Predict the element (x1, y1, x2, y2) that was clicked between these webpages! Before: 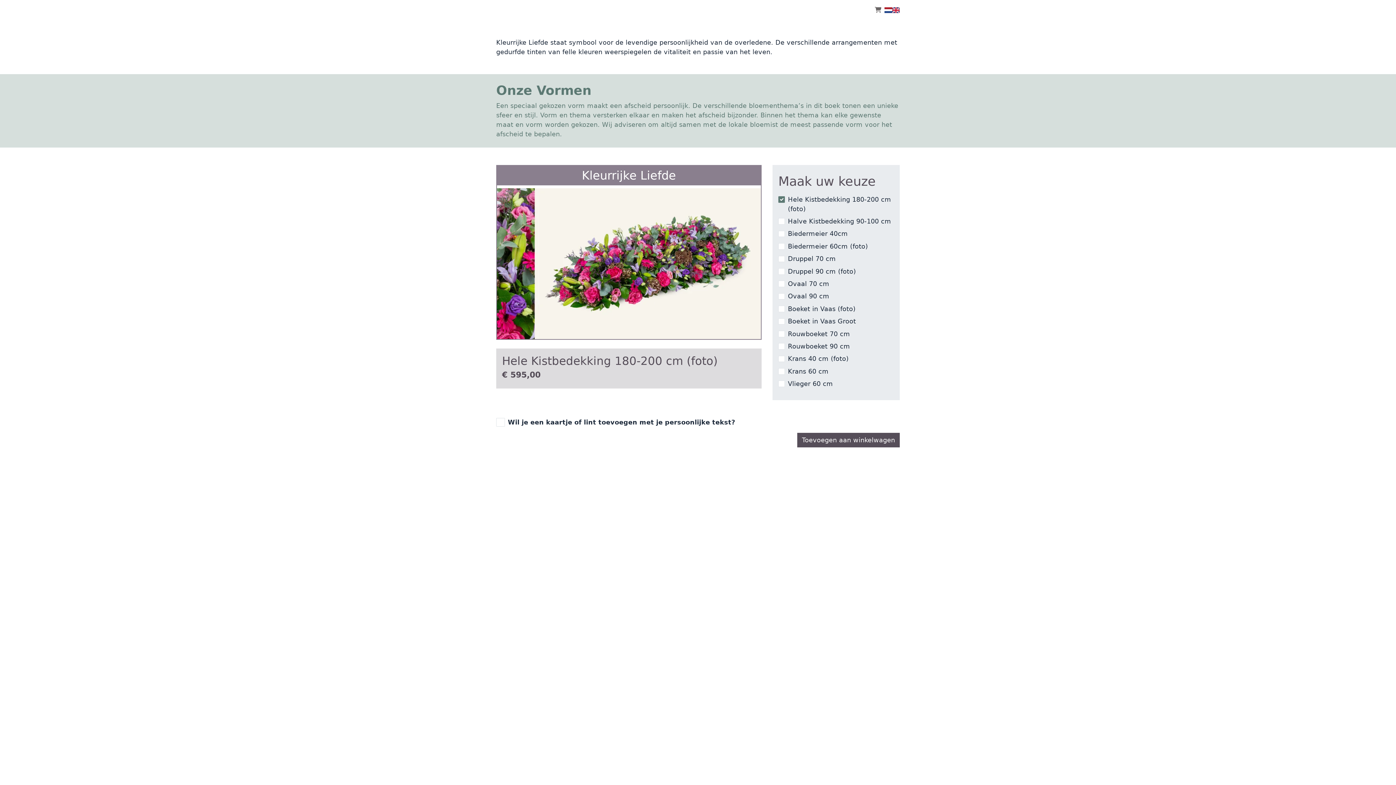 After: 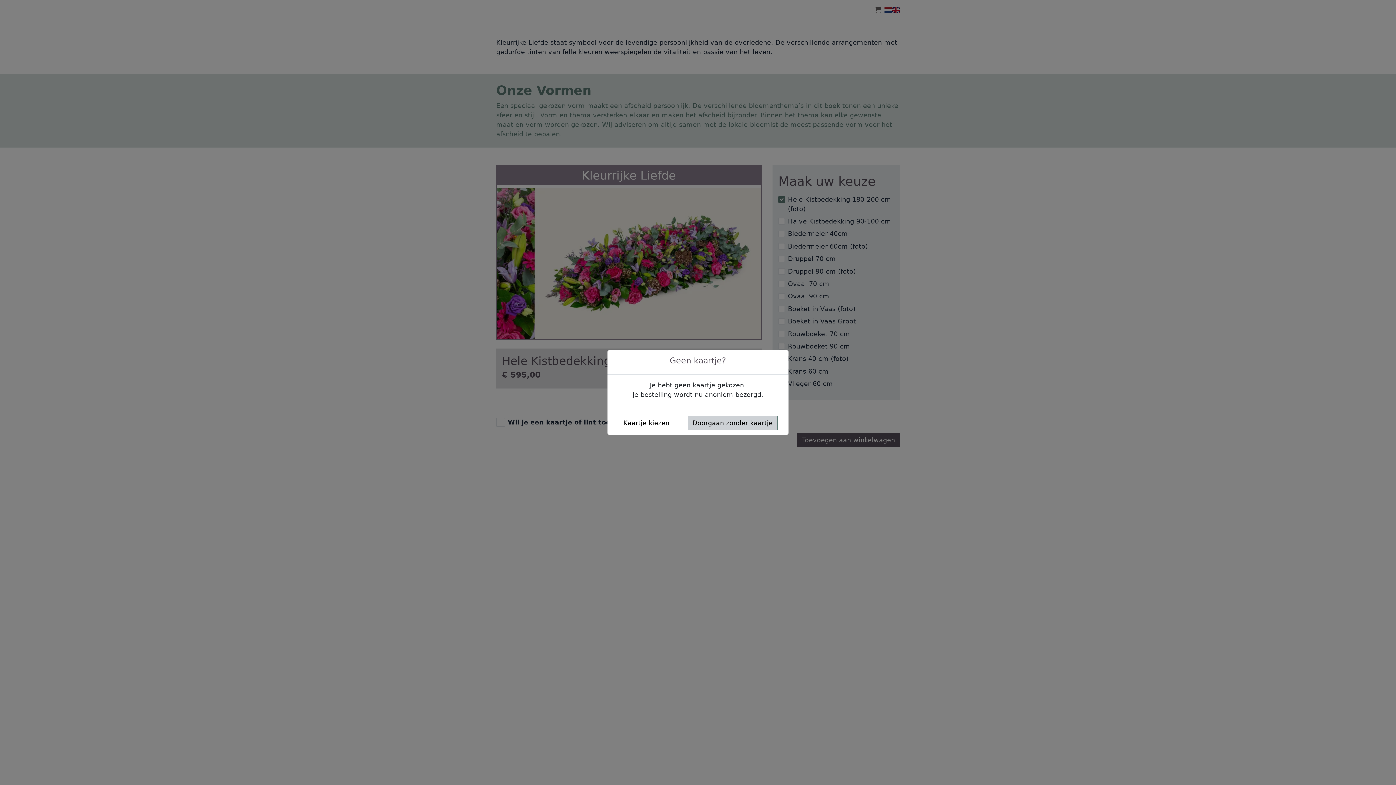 Action: bbox: (797, 433, 900, 447) label: Toevoegen aan winkelwagen